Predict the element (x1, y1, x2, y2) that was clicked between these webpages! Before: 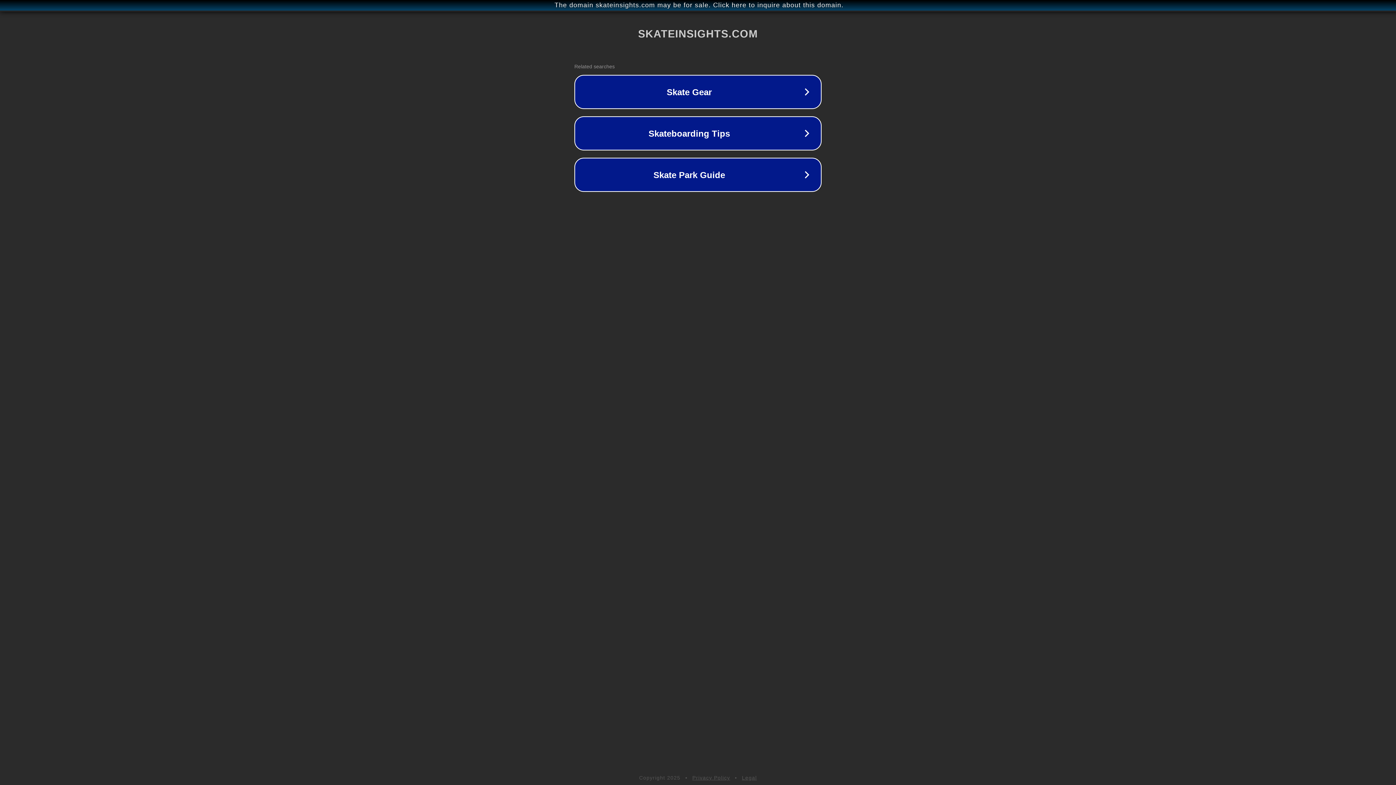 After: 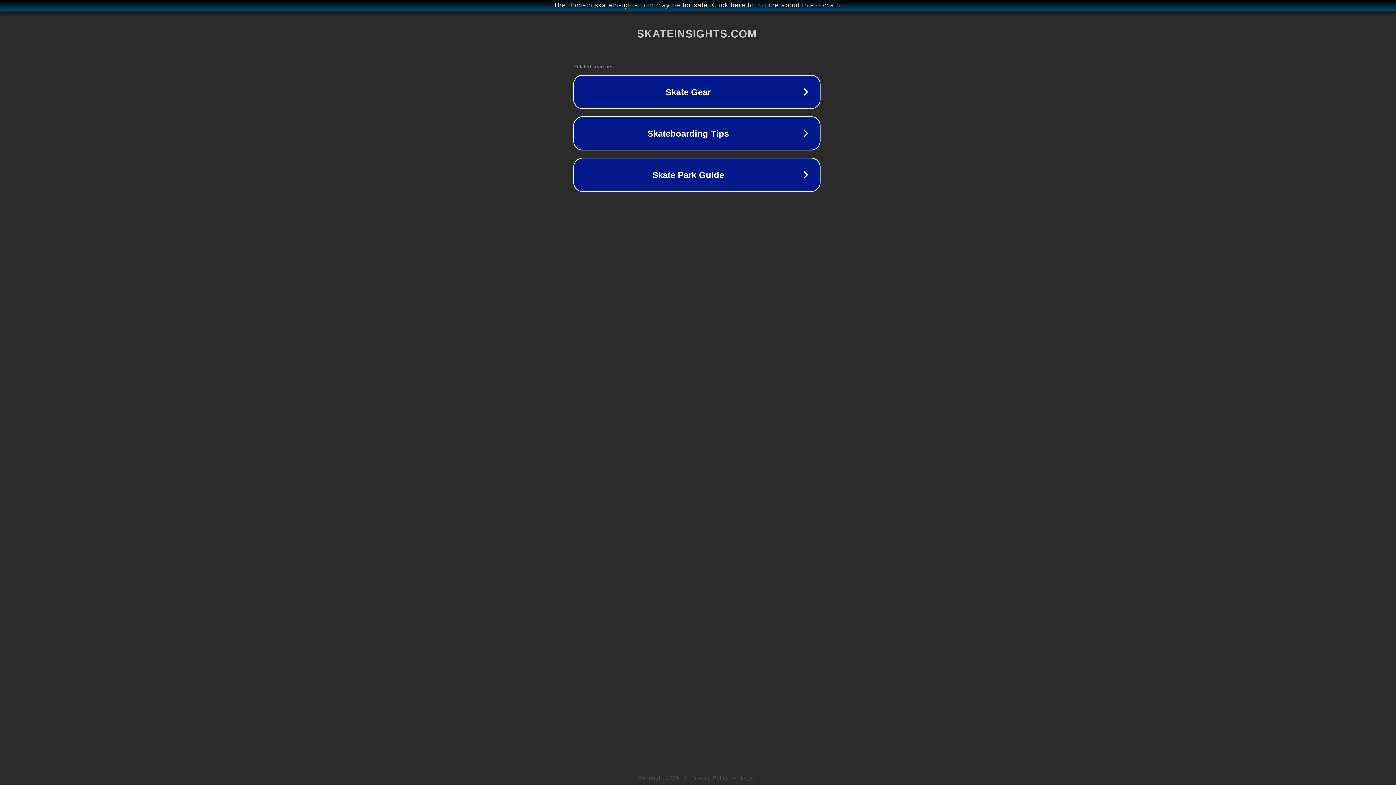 Action: bbox: (1, 1, 1397, 9) label: The domain skateinsights.com may be for sale. Click here to inquire about this domain.